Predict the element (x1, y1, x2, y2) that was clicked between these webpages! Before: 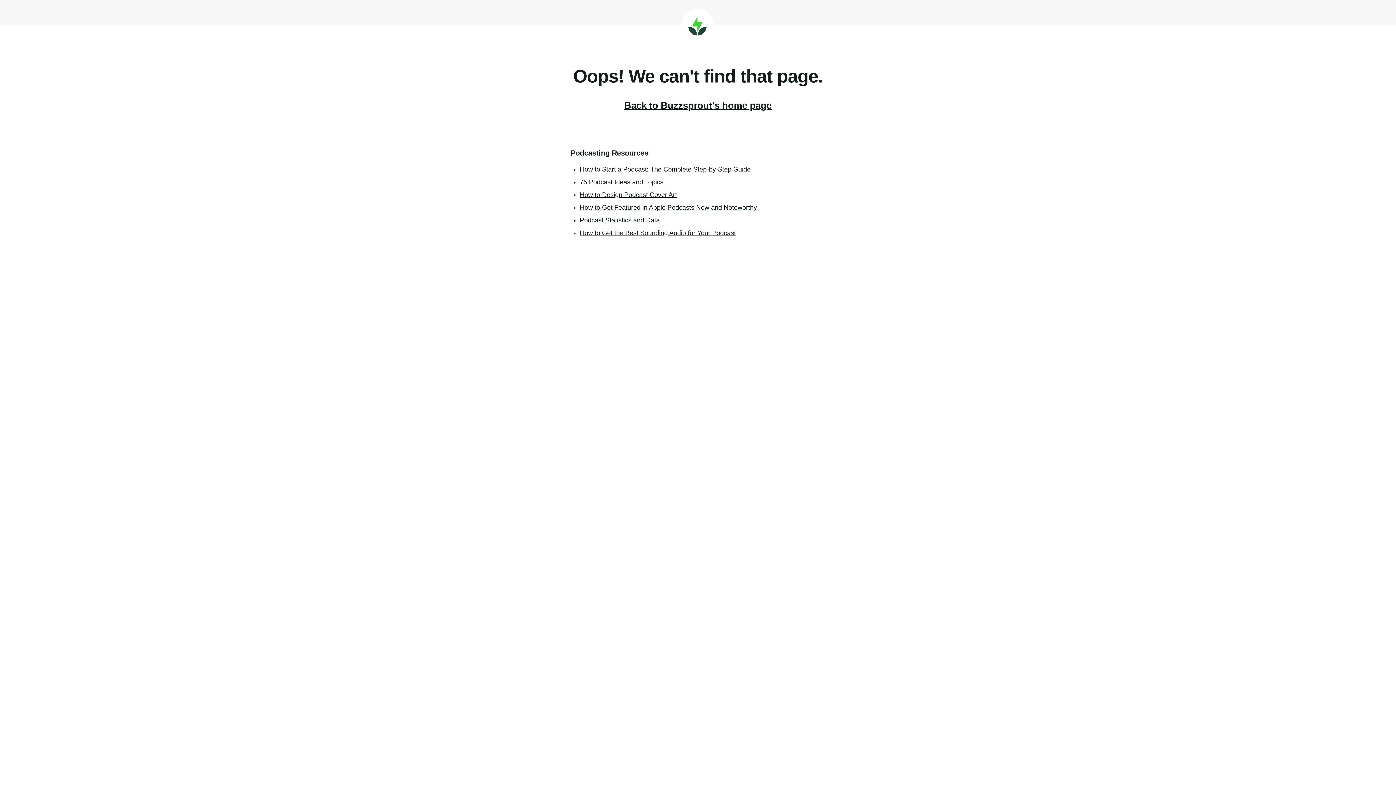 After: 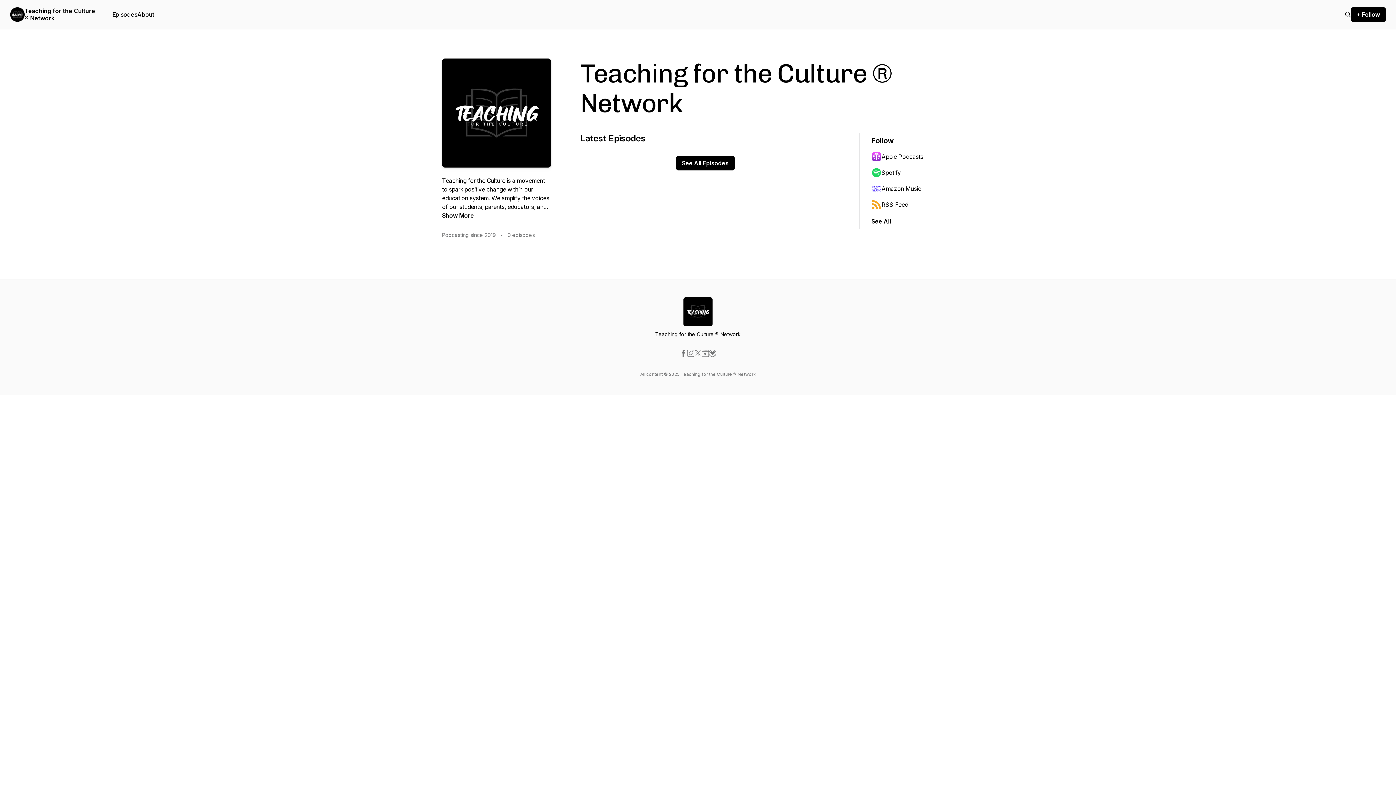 Action: label: Buzzsprout bbox: (681, 9, 714, 41)